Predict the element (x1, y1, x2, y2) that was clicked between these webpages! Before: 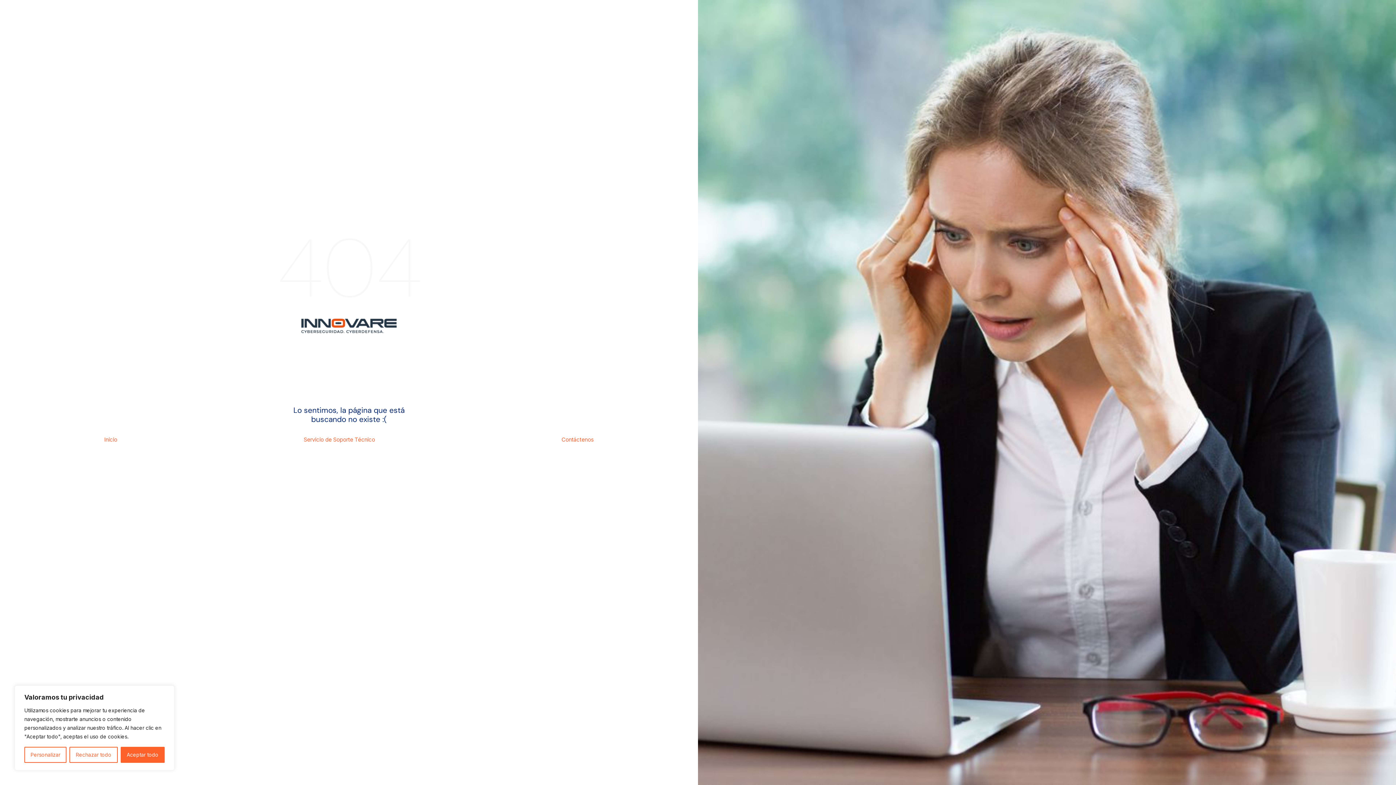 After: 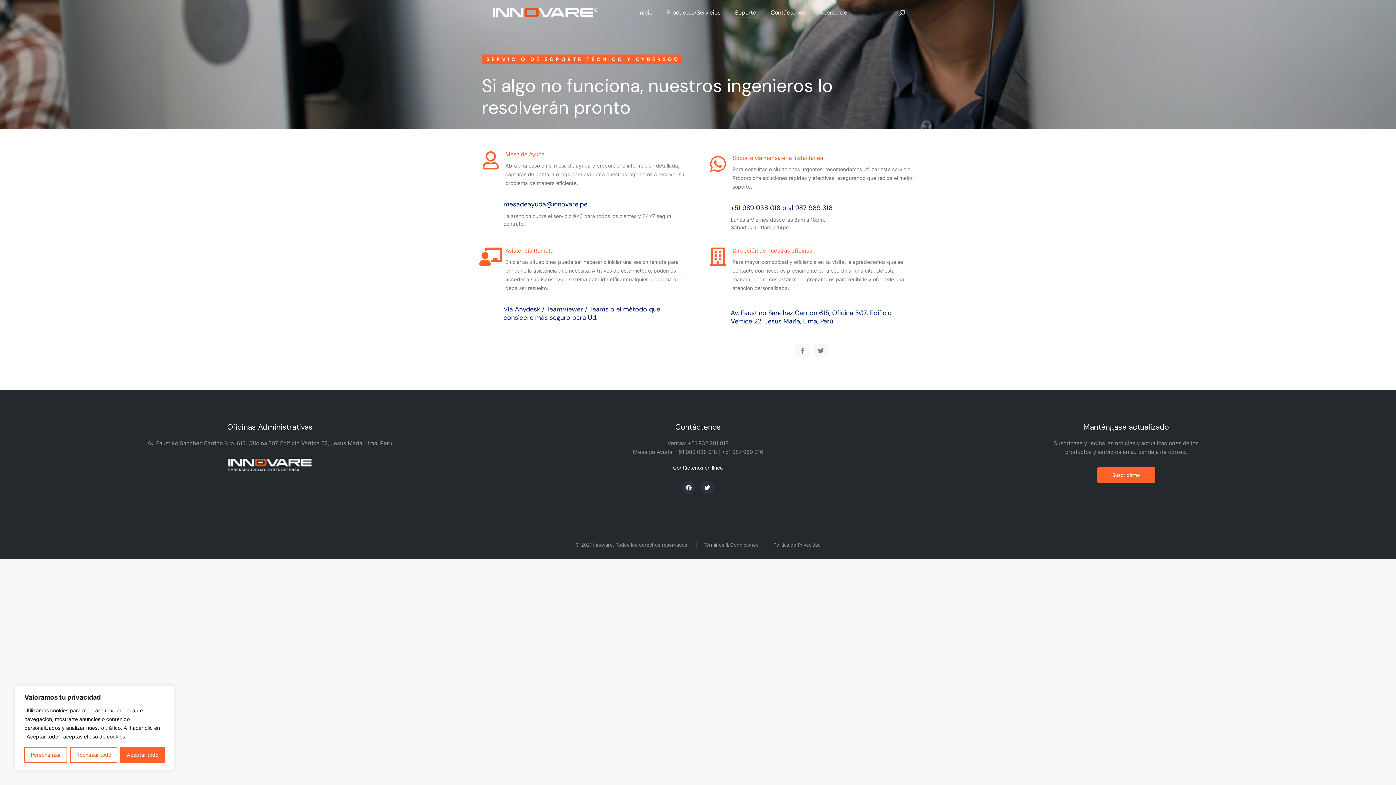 Action: label: Servicio de Soporte Técnico bbox: (210, 431, 468, 448)